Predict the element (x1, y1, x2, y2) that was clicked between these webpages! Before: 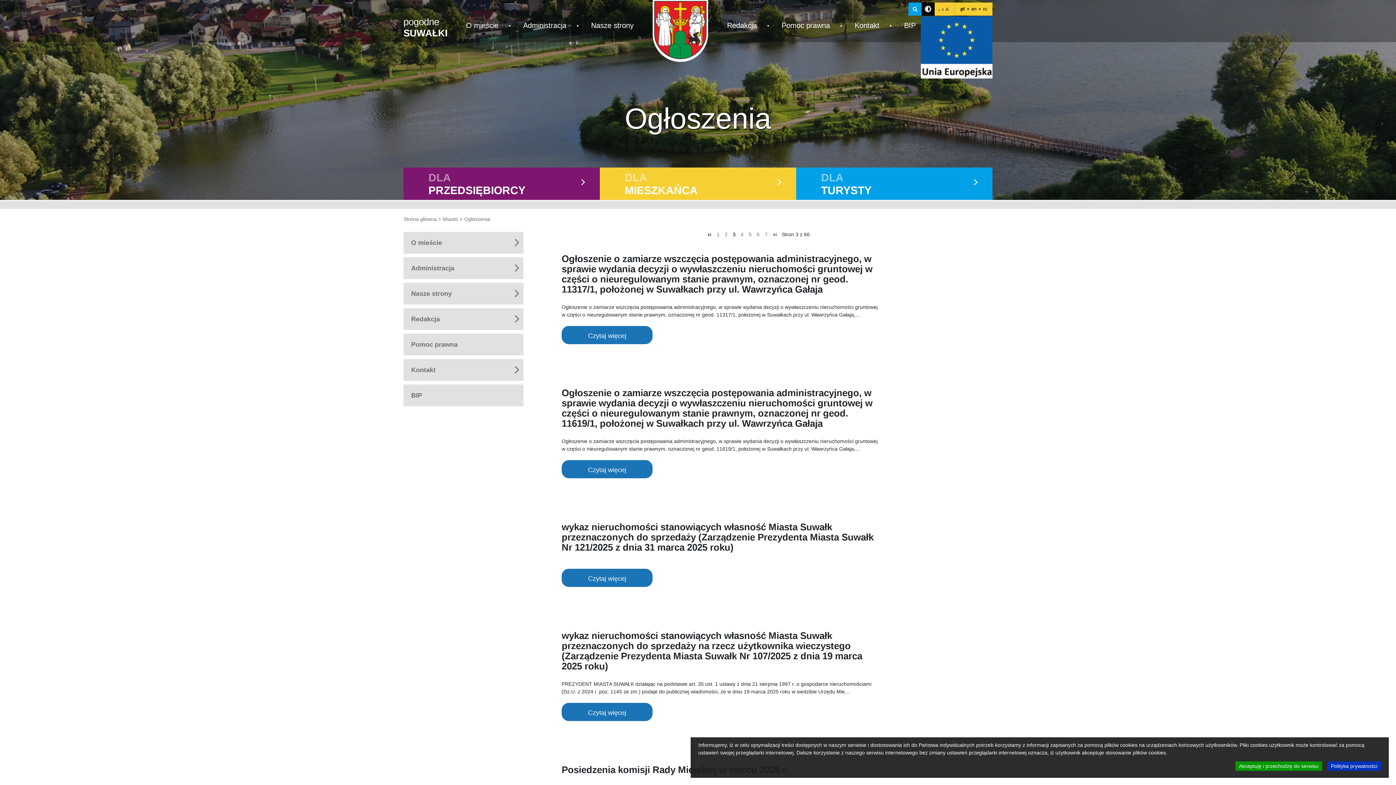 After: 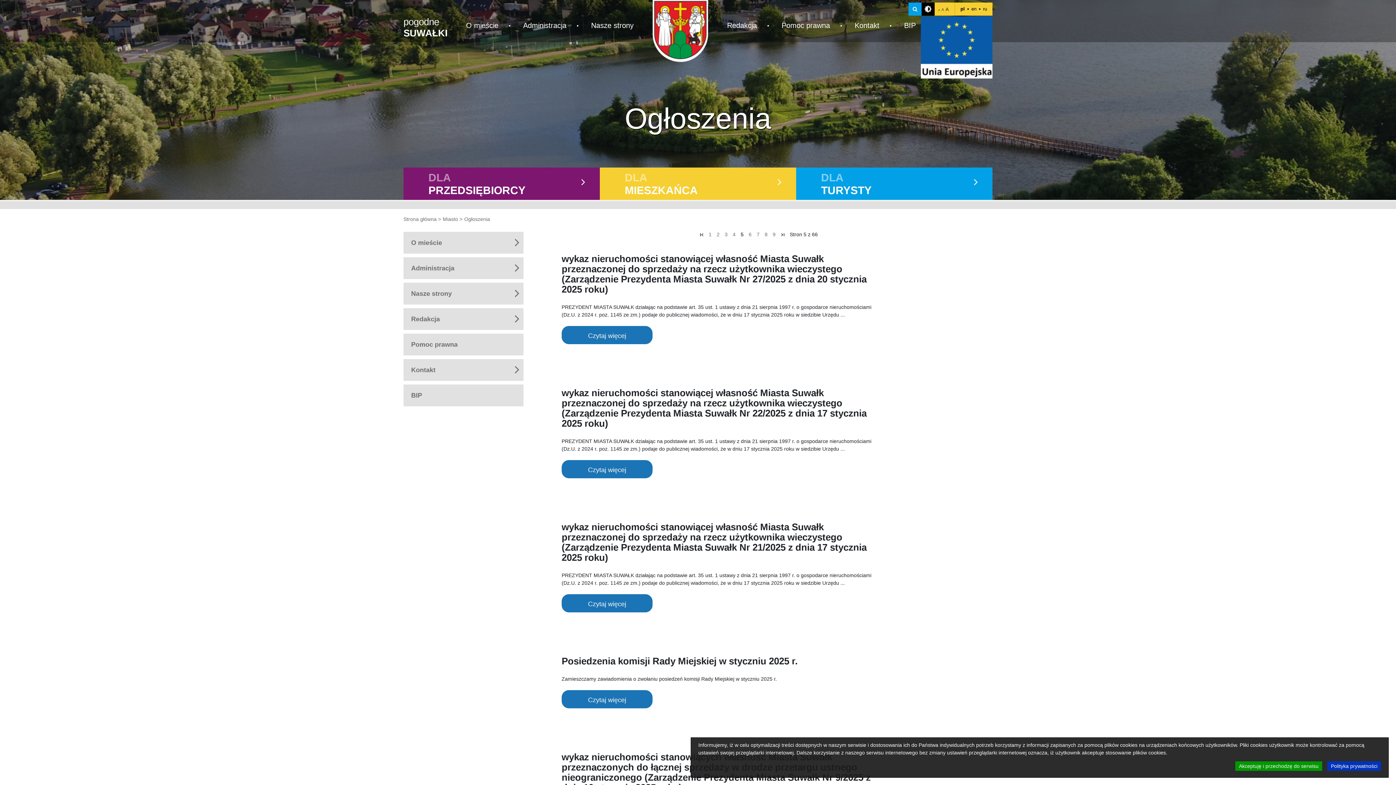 Action: bbox: (747, 231, 753, 237) label: 5